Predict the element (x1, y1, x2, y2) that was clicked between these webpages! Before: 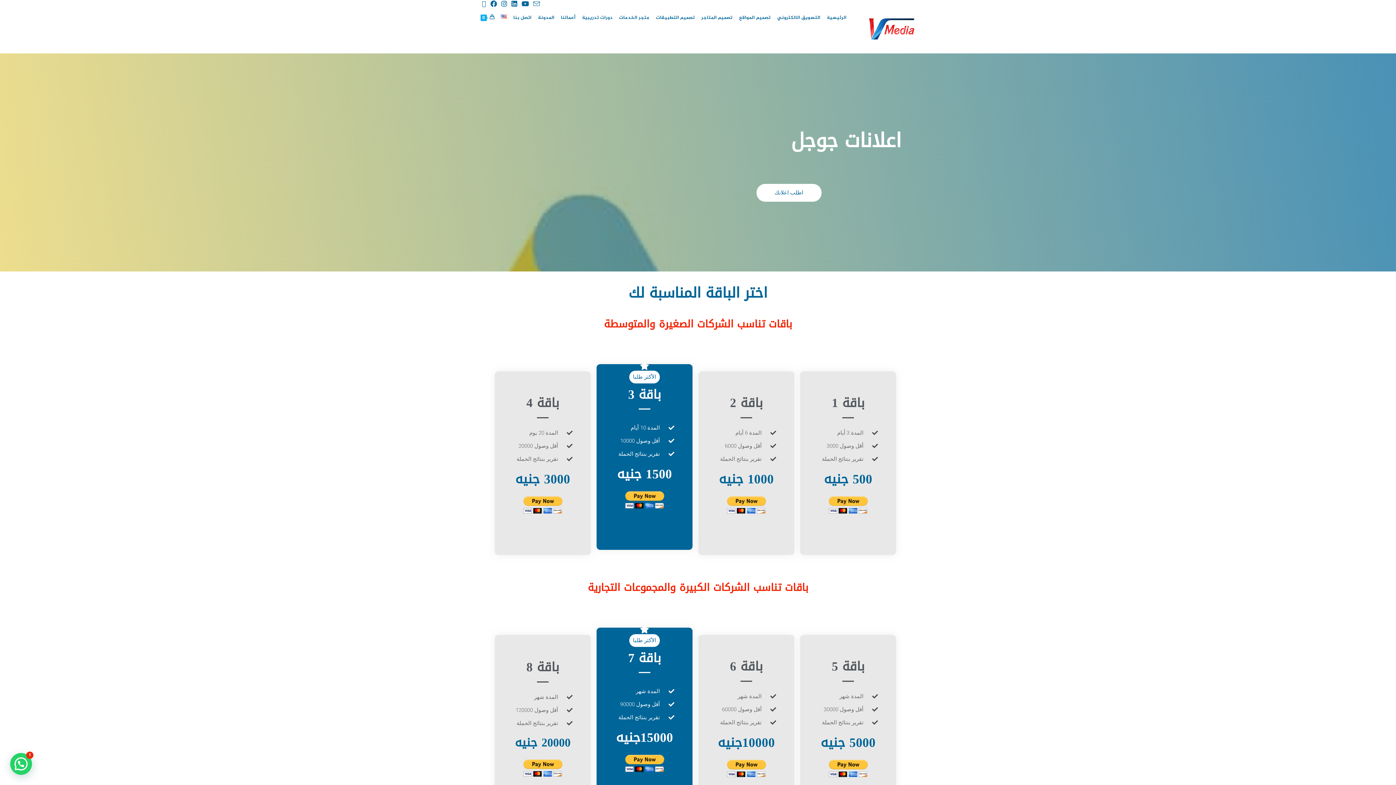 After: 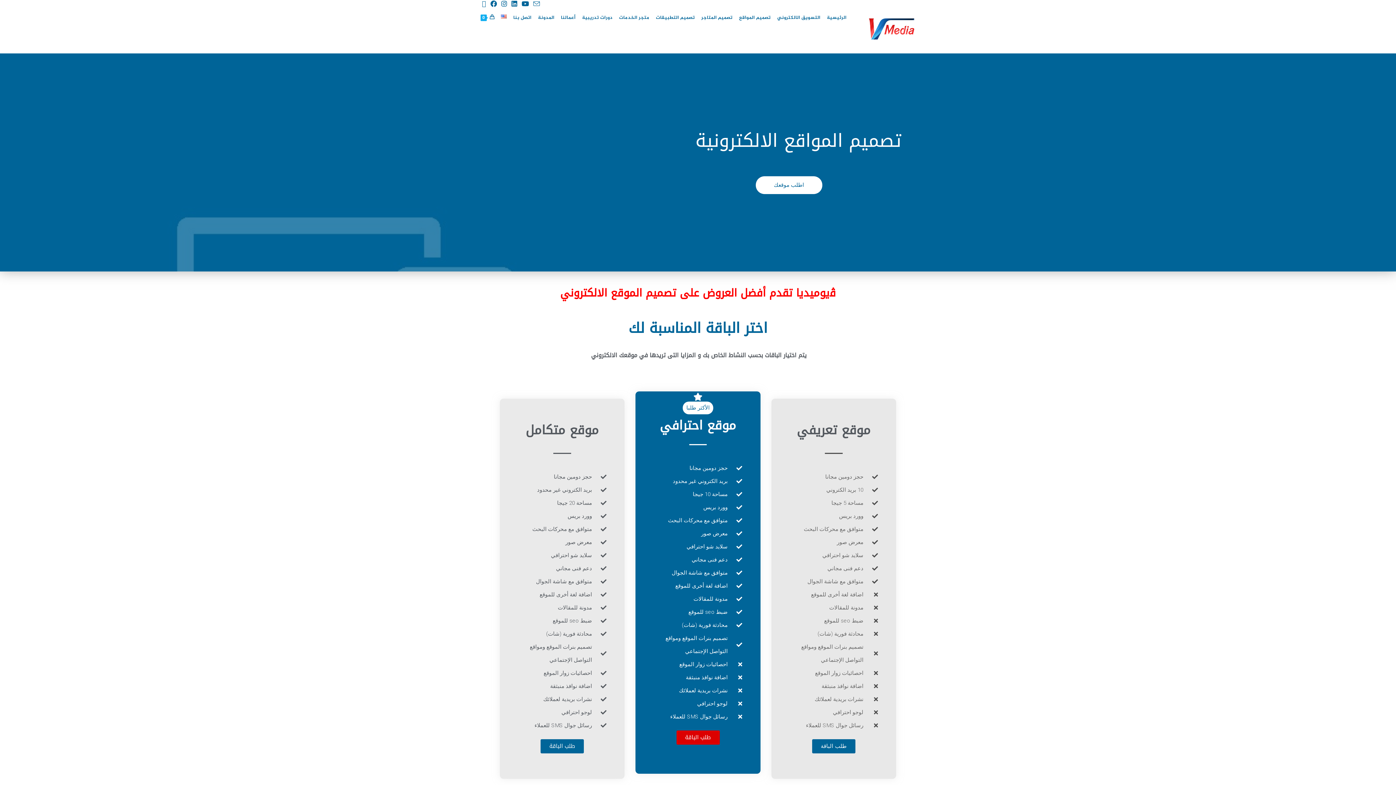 Action: label: تصميم المواقع bbox: (736, 4, 774, 31)